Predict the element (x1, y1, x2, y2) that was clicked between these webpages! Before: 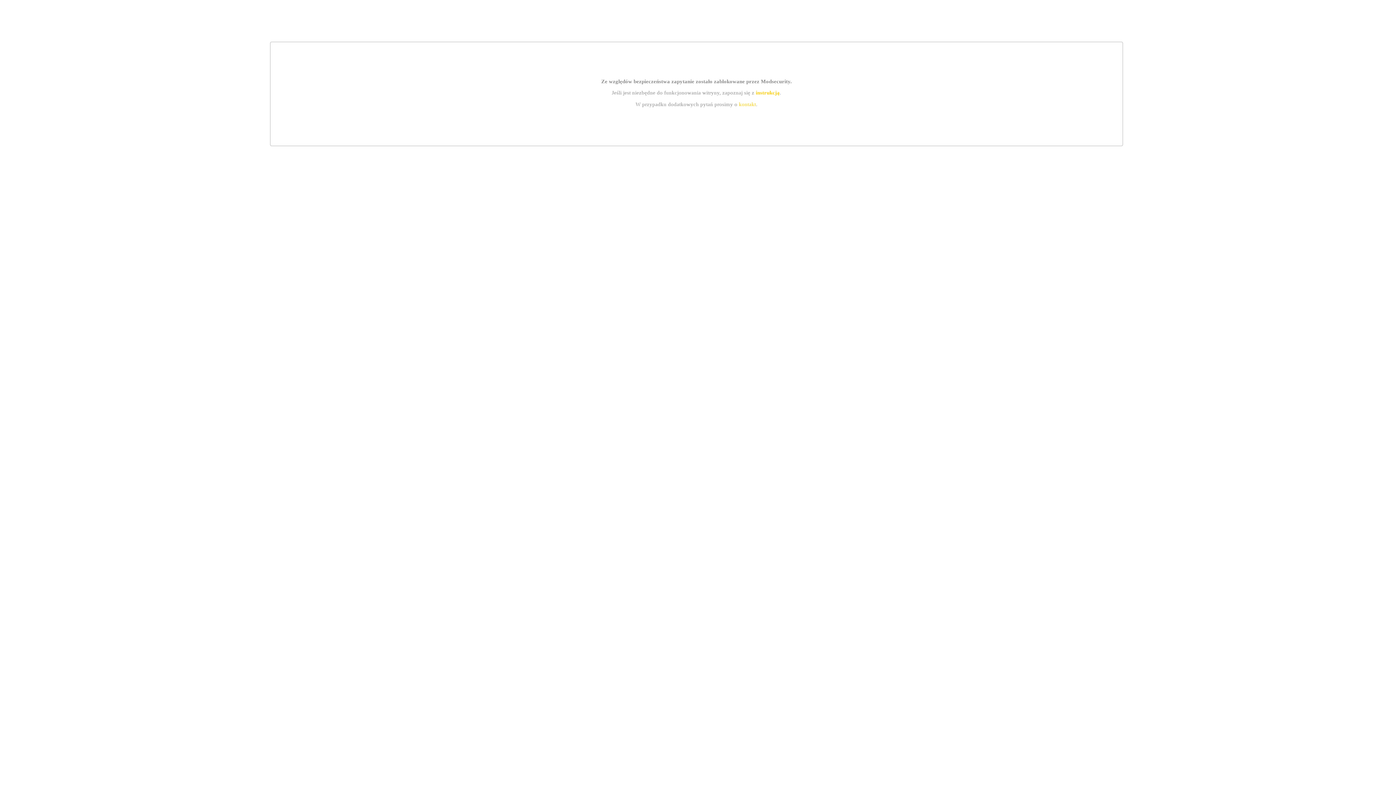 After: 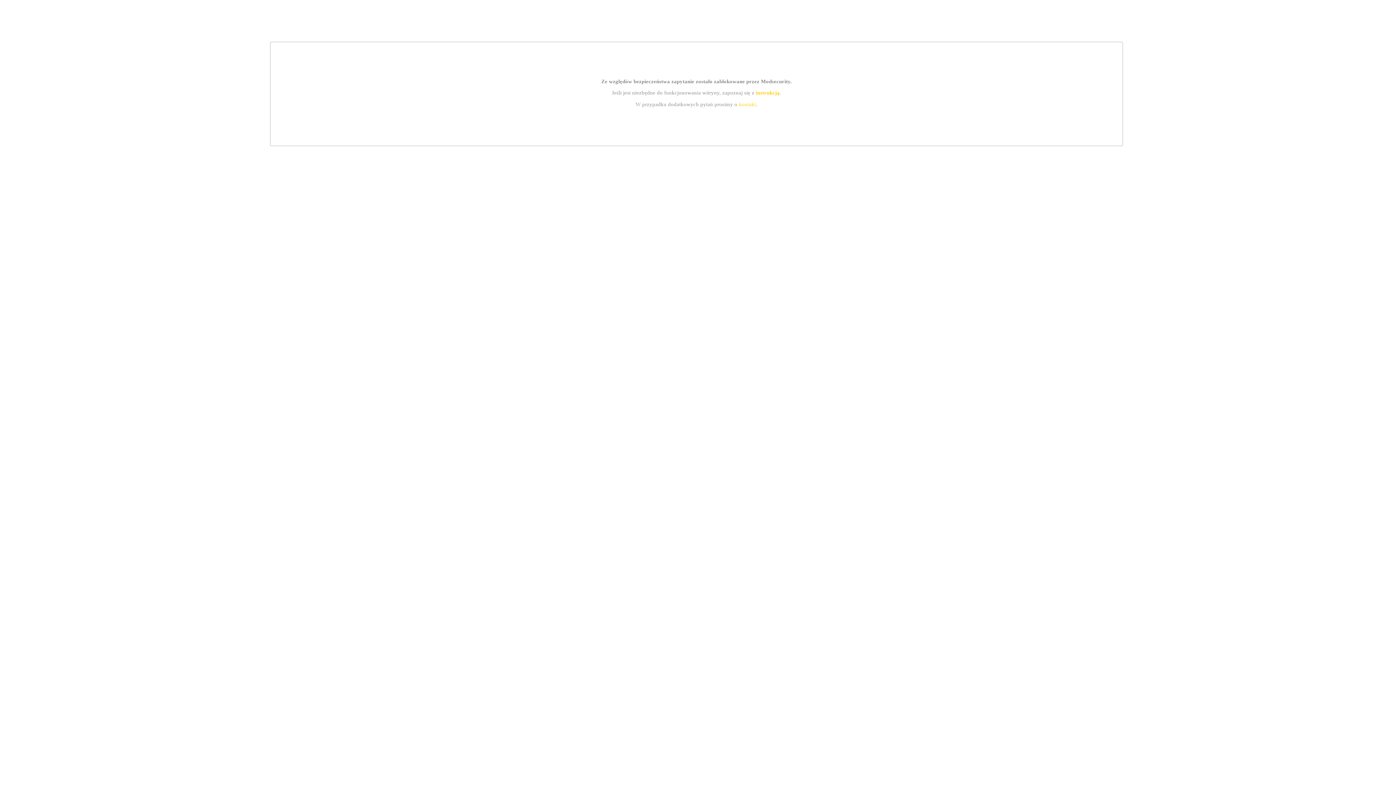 Action: label: kontakt bbox: (739, 101, 756, 107)